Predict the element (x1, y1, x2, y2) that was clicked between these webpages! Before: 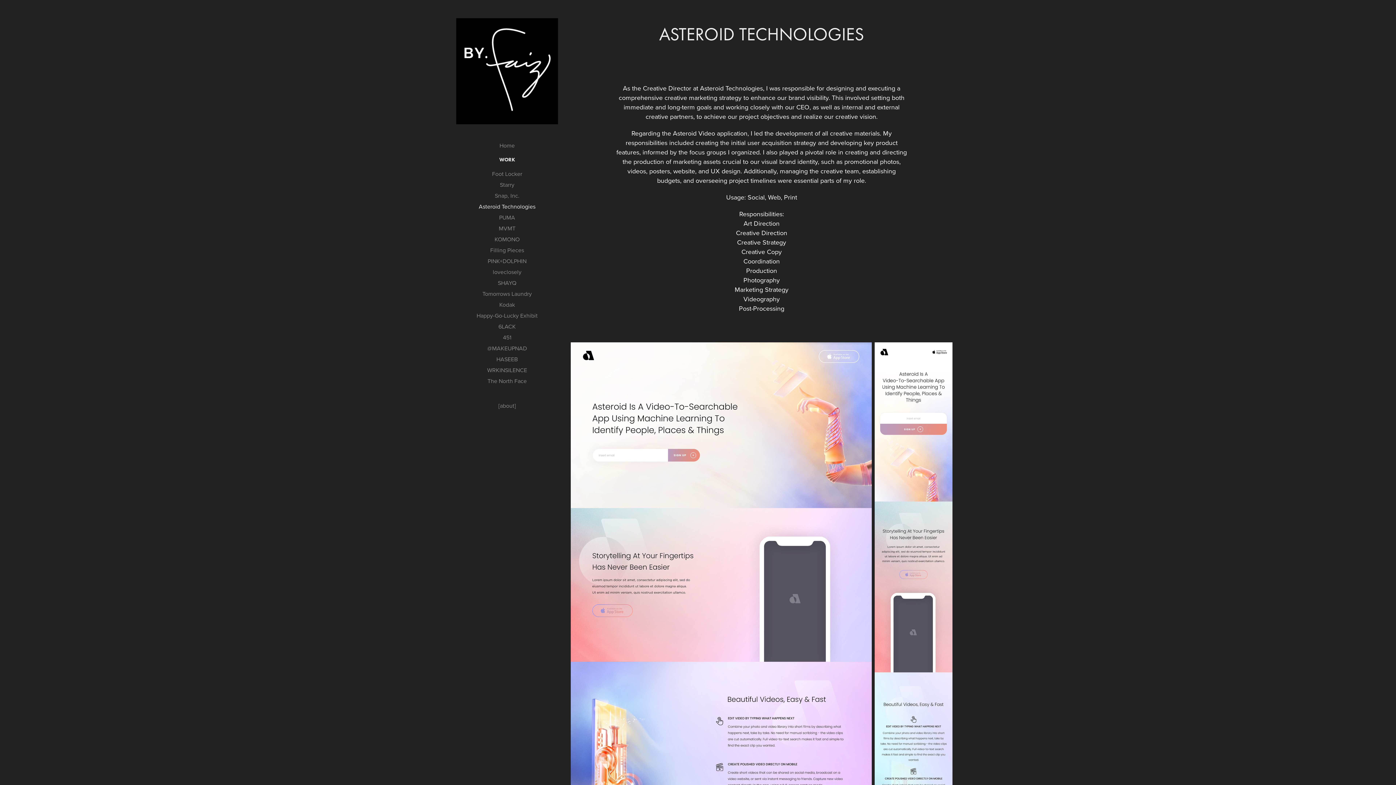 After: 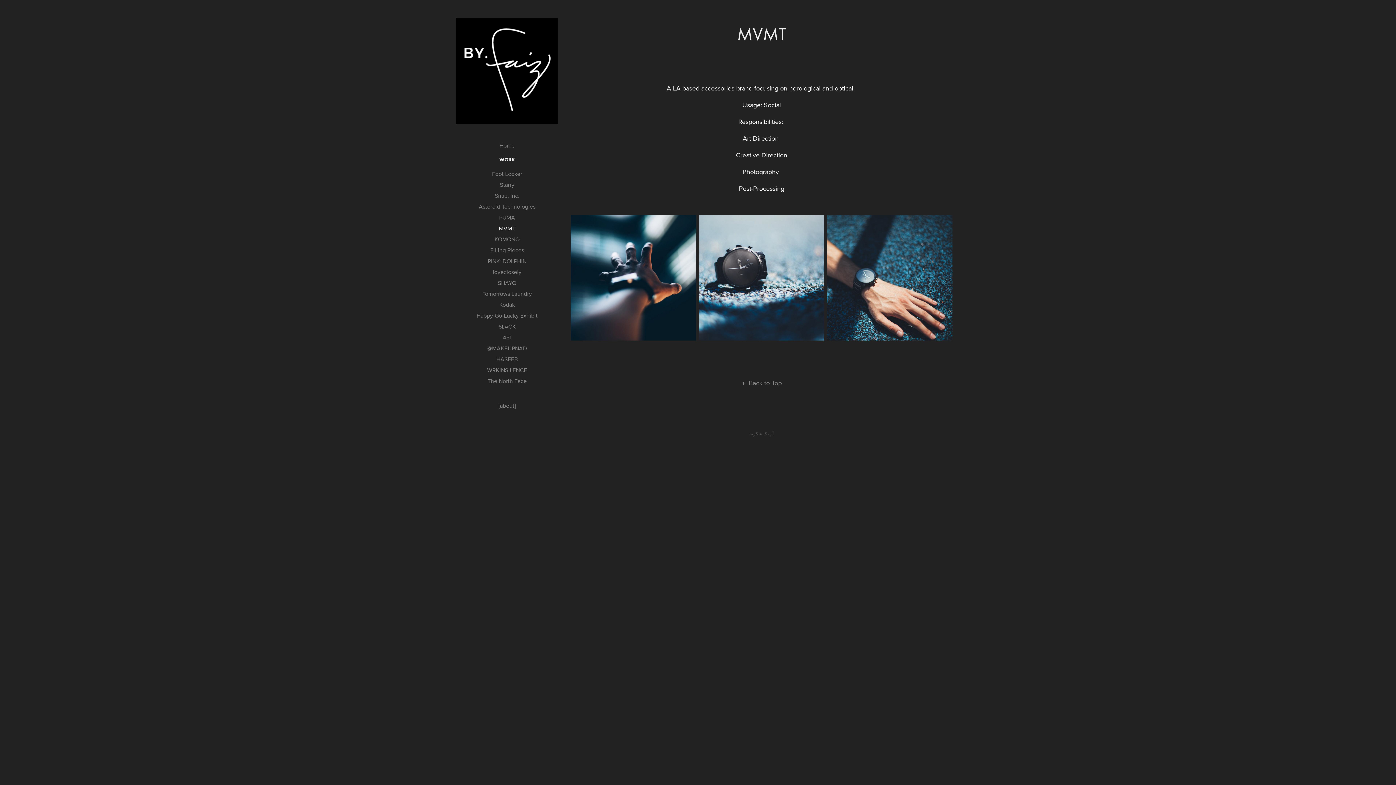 Action: label: MVMT bbox: (498, 224, 515, 232)